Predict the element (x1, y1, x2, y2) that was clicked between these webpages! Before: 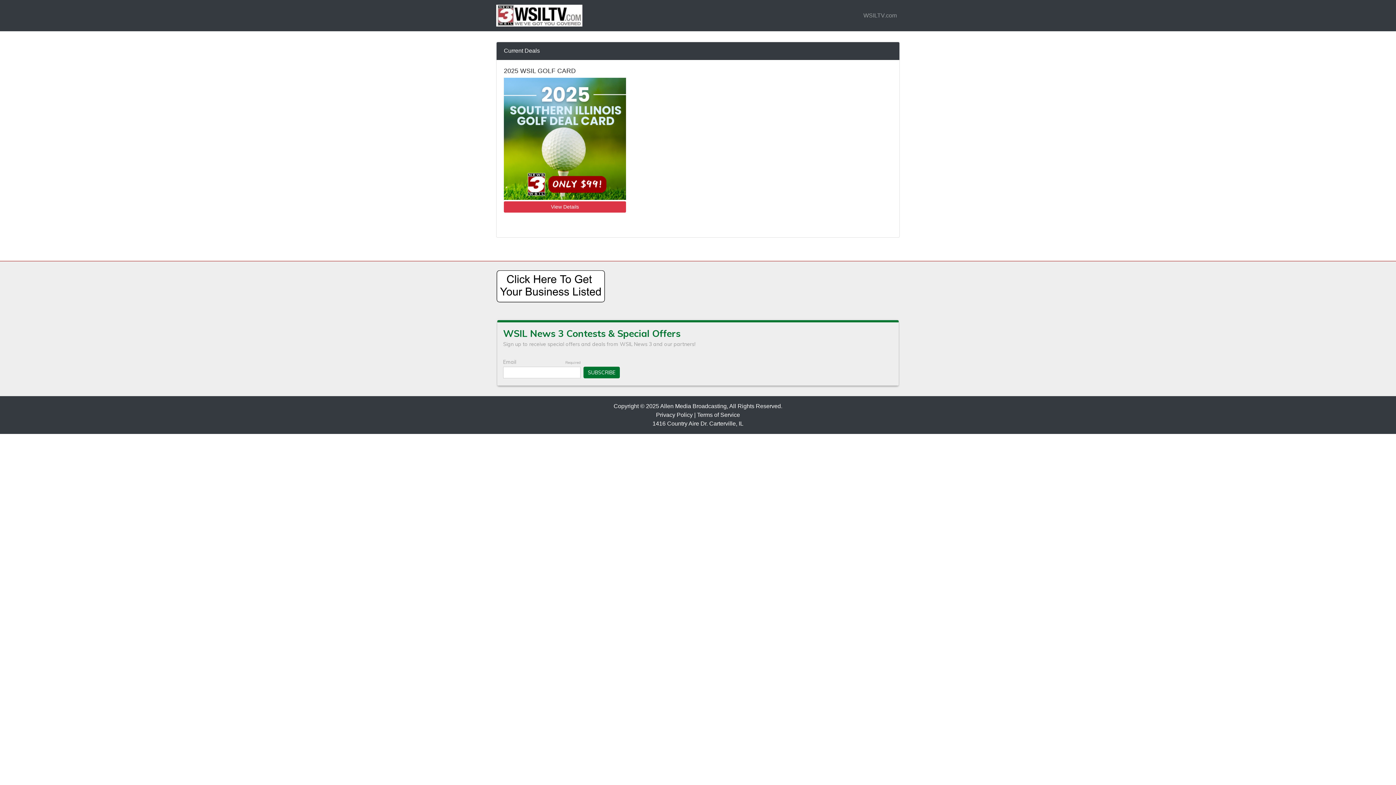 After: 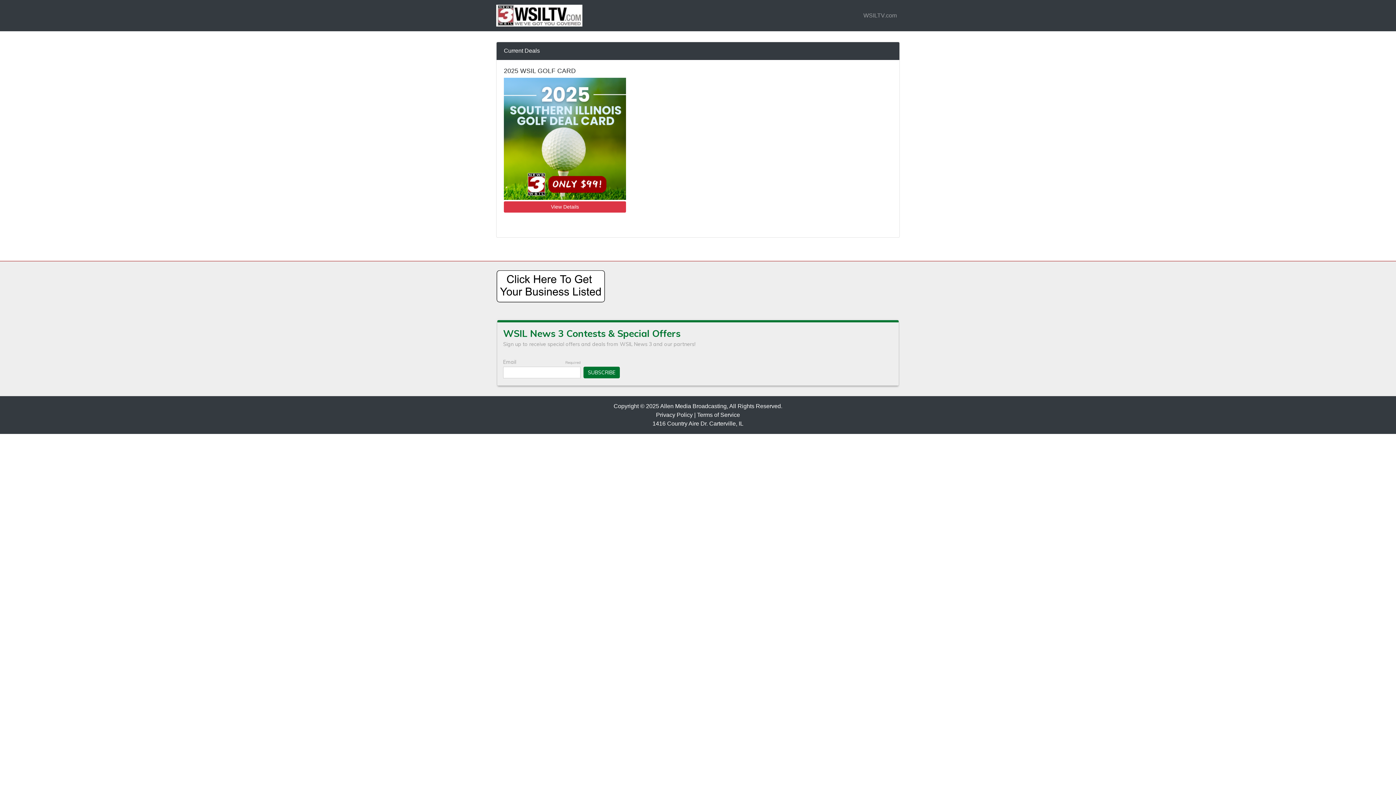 Action: bbox: (496, 2, 582, 28)